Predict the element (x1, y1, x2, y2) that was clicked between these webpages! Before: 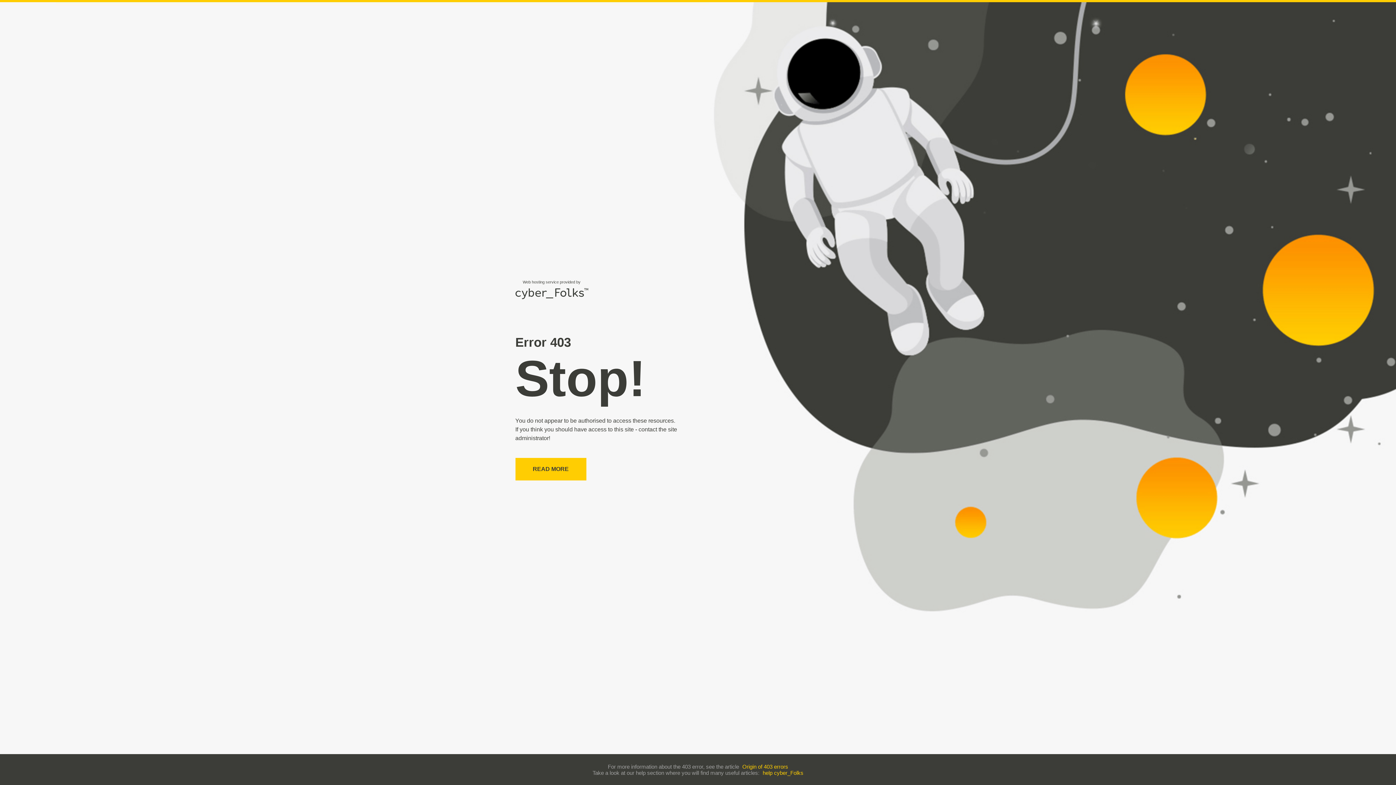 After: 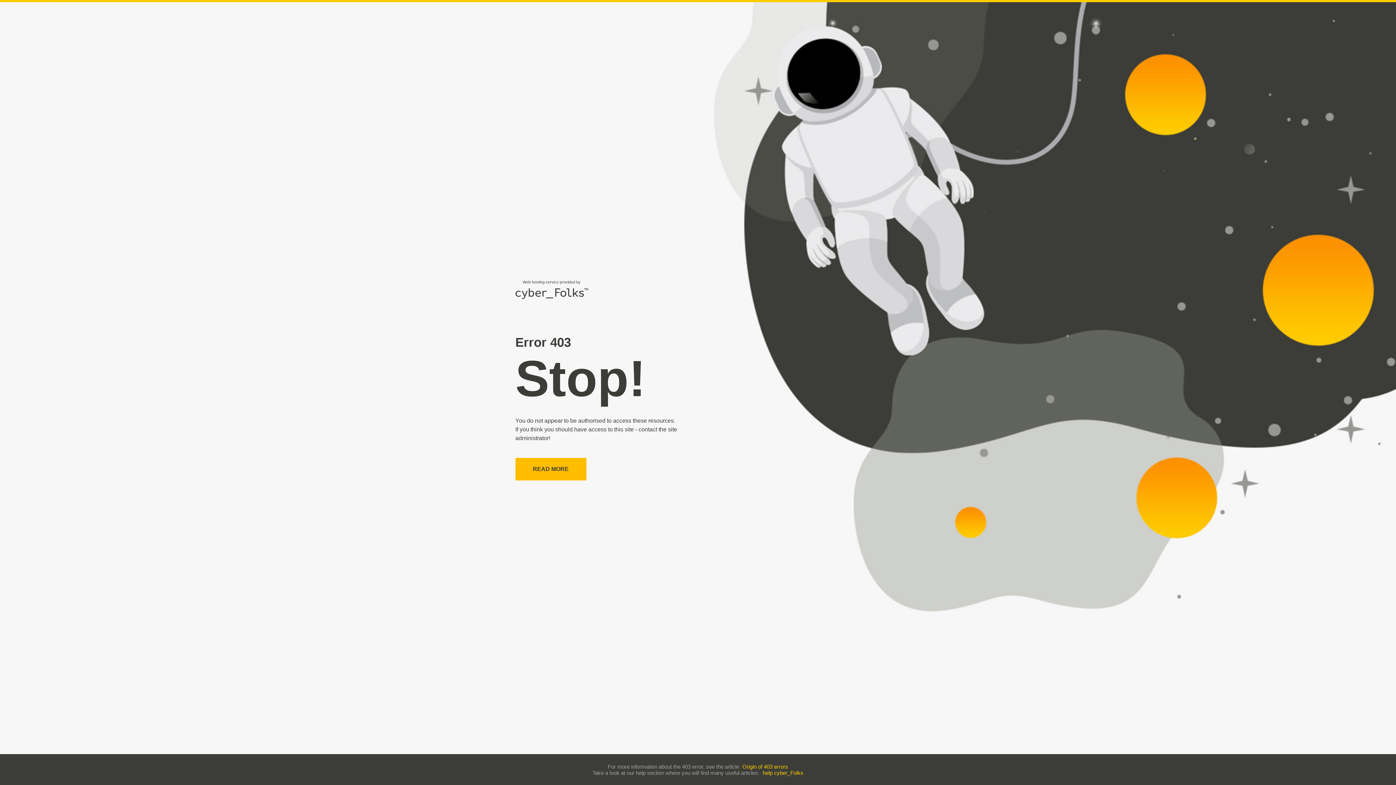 Action: label: READ MORE bbox: (515, 458, 586, 480)